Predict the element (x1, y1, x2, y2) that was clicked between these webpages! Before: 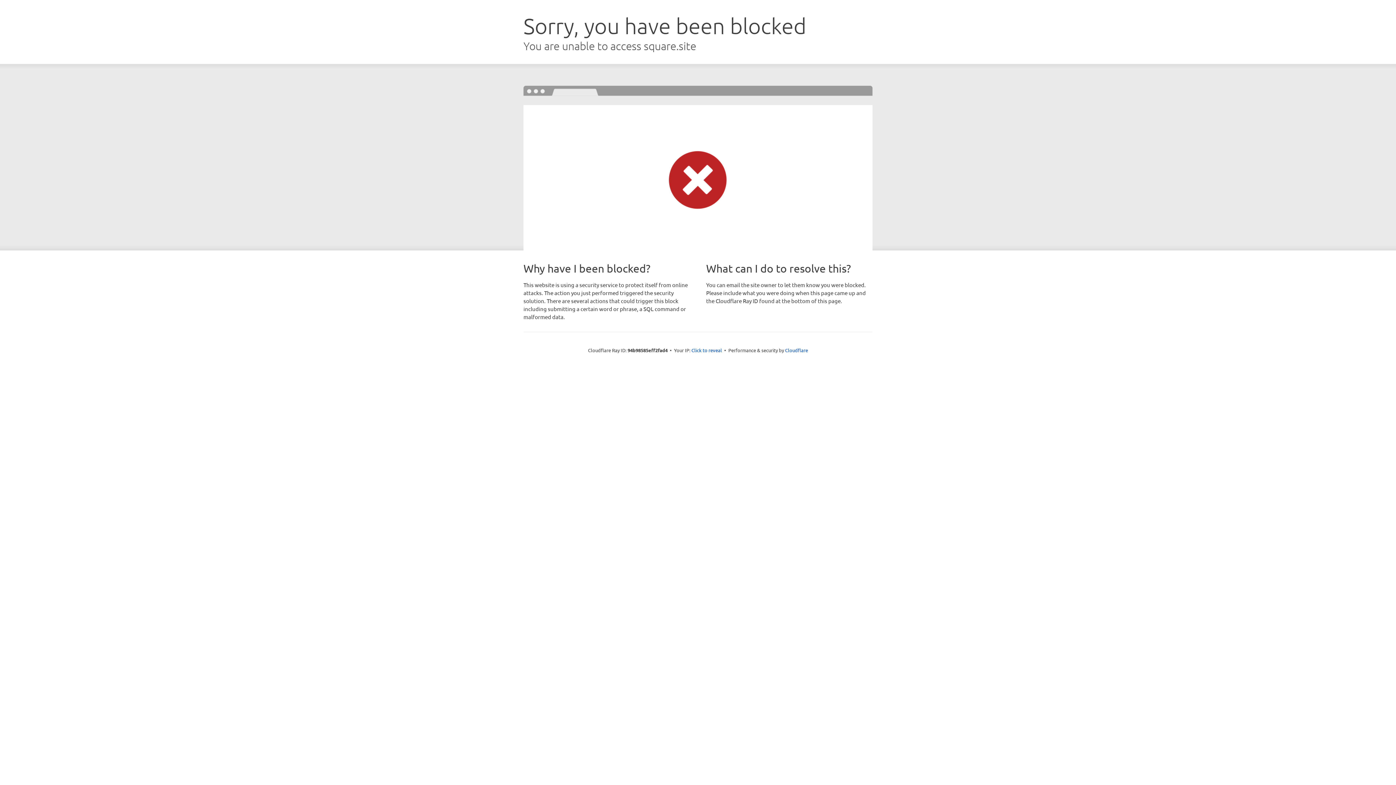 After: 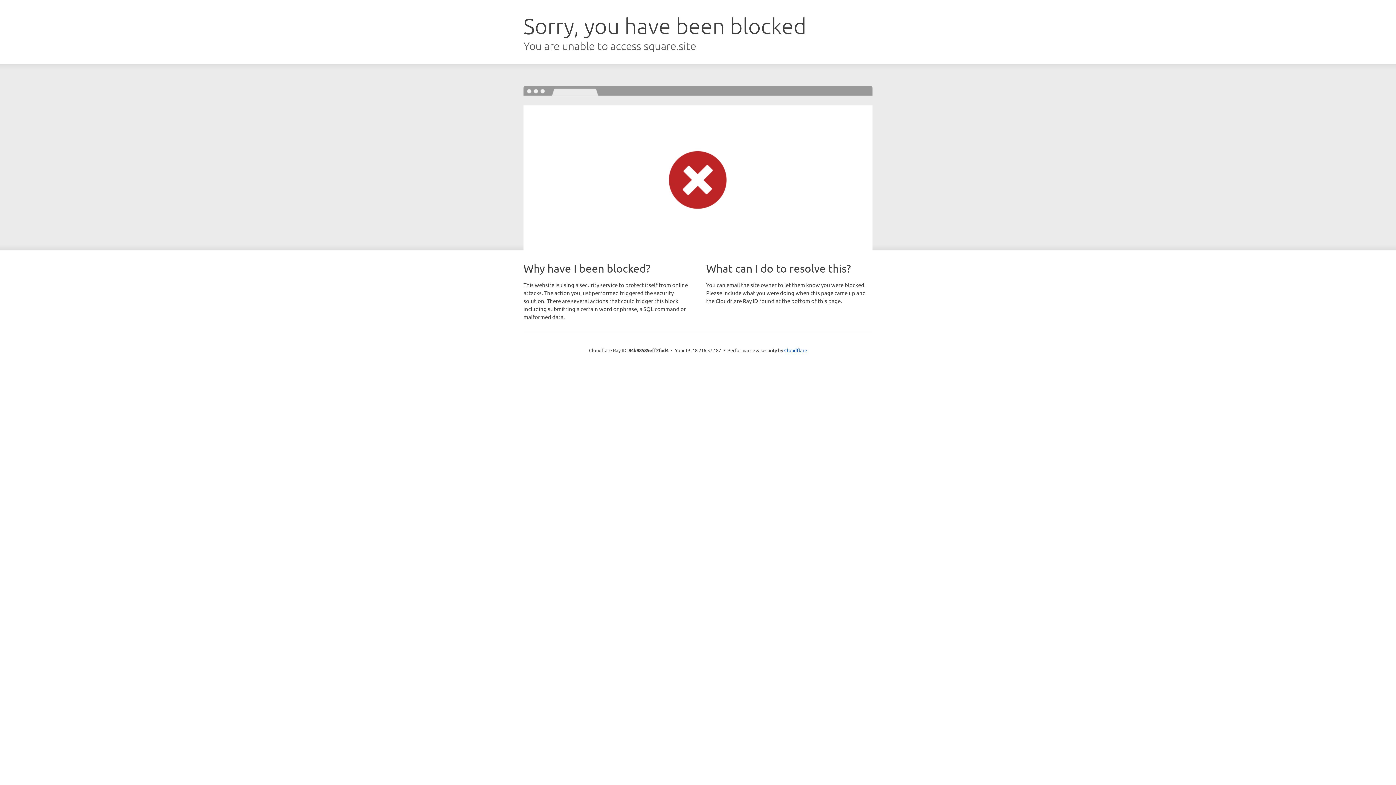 Action: bbox: (691, 346, 722, 353) label: Click to reveal